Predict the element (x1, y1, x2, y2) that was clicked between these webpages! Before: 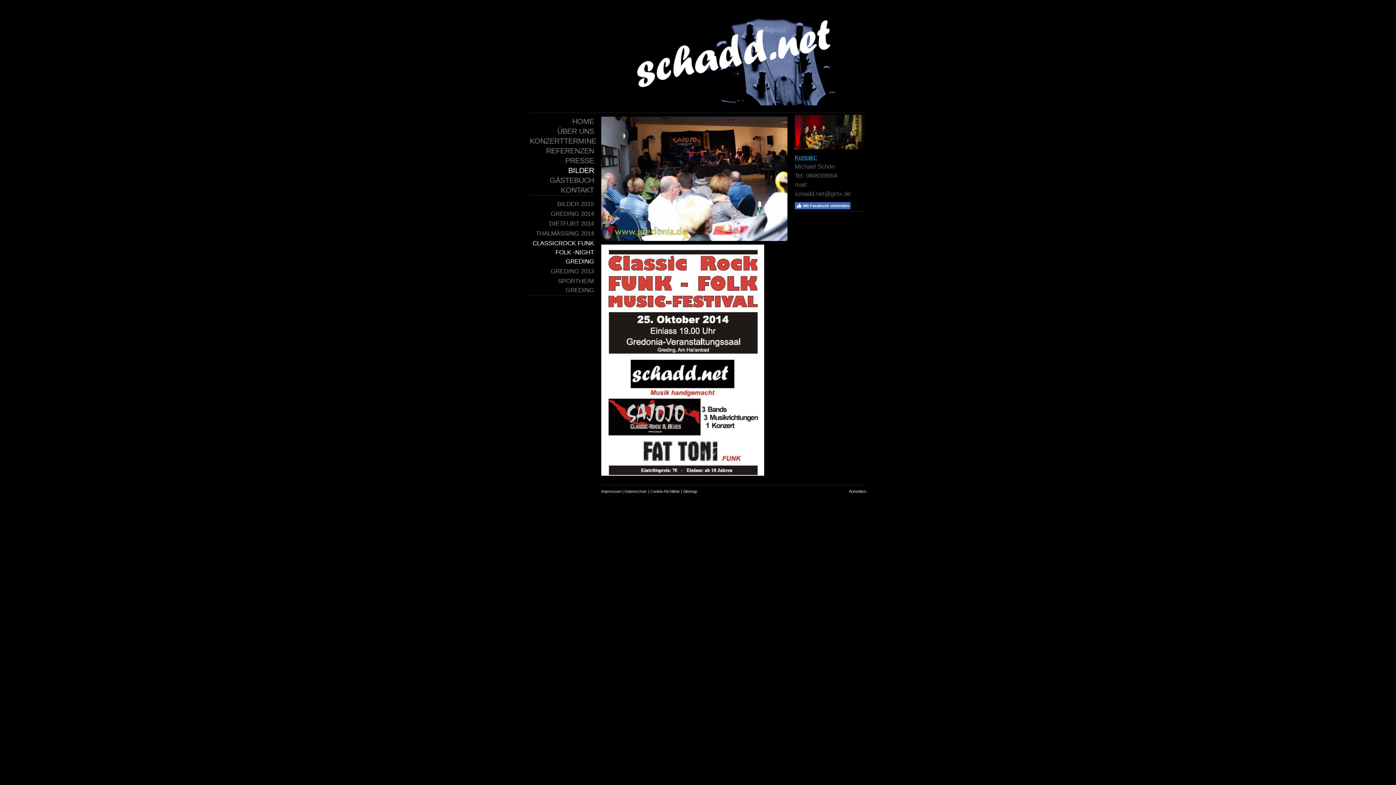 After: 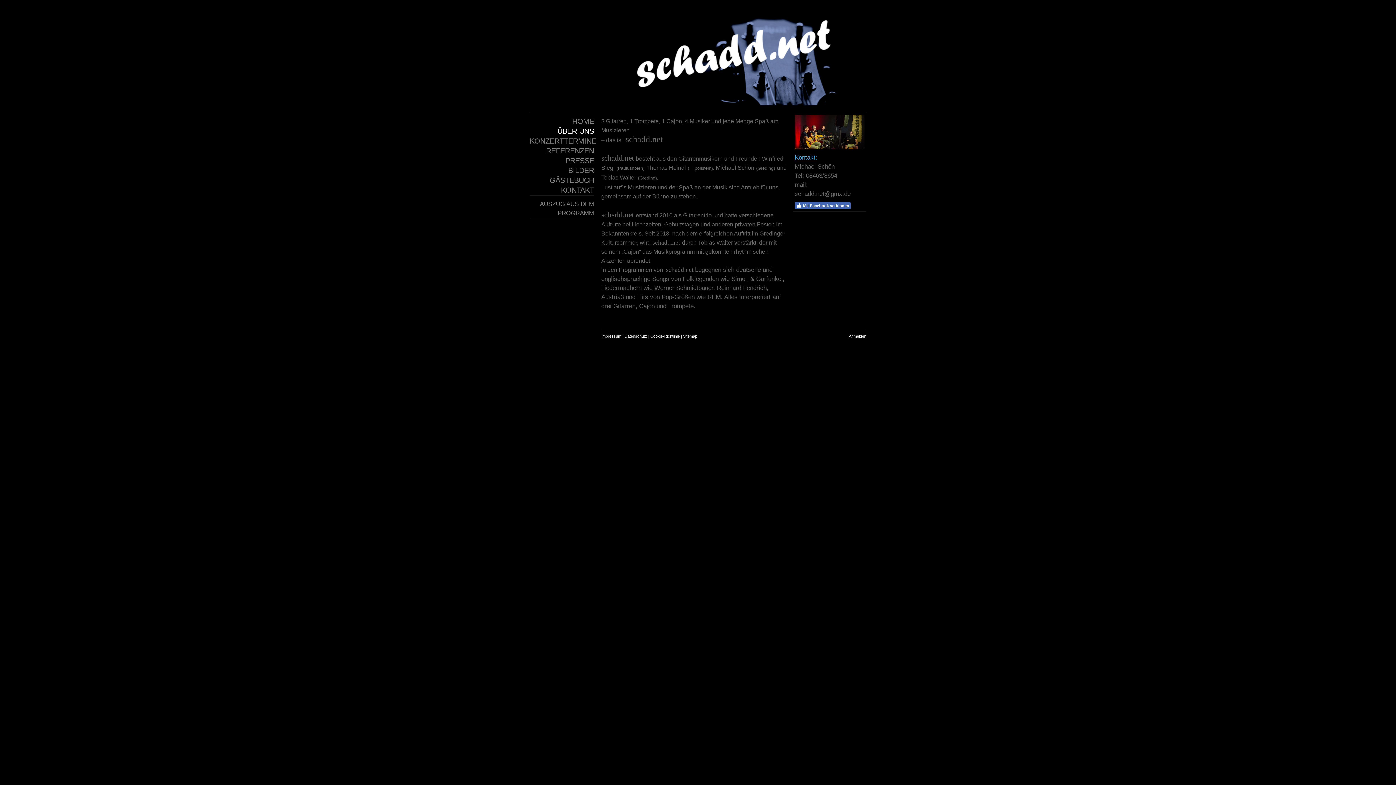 Action: label: ÜBER UNS bbox: (529, 126, 594, 136)